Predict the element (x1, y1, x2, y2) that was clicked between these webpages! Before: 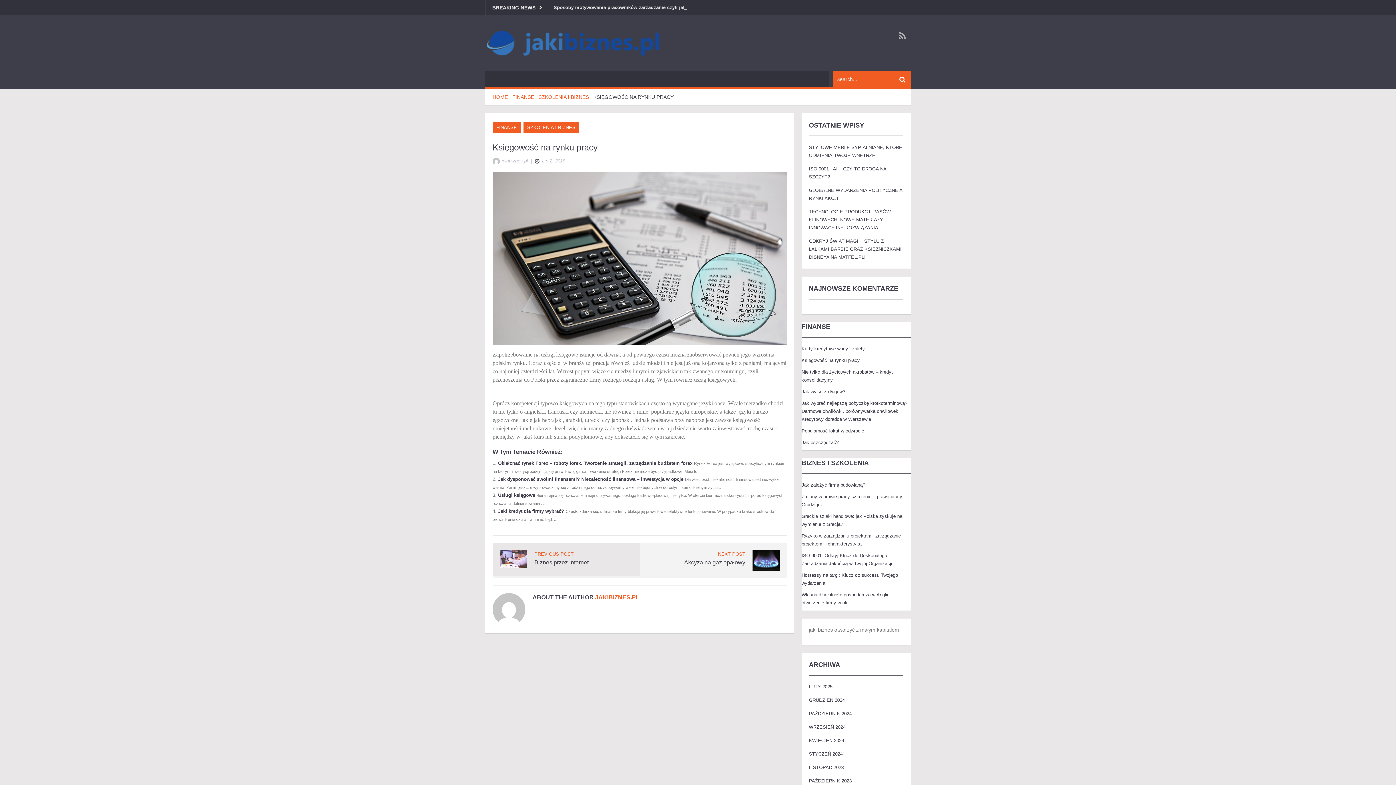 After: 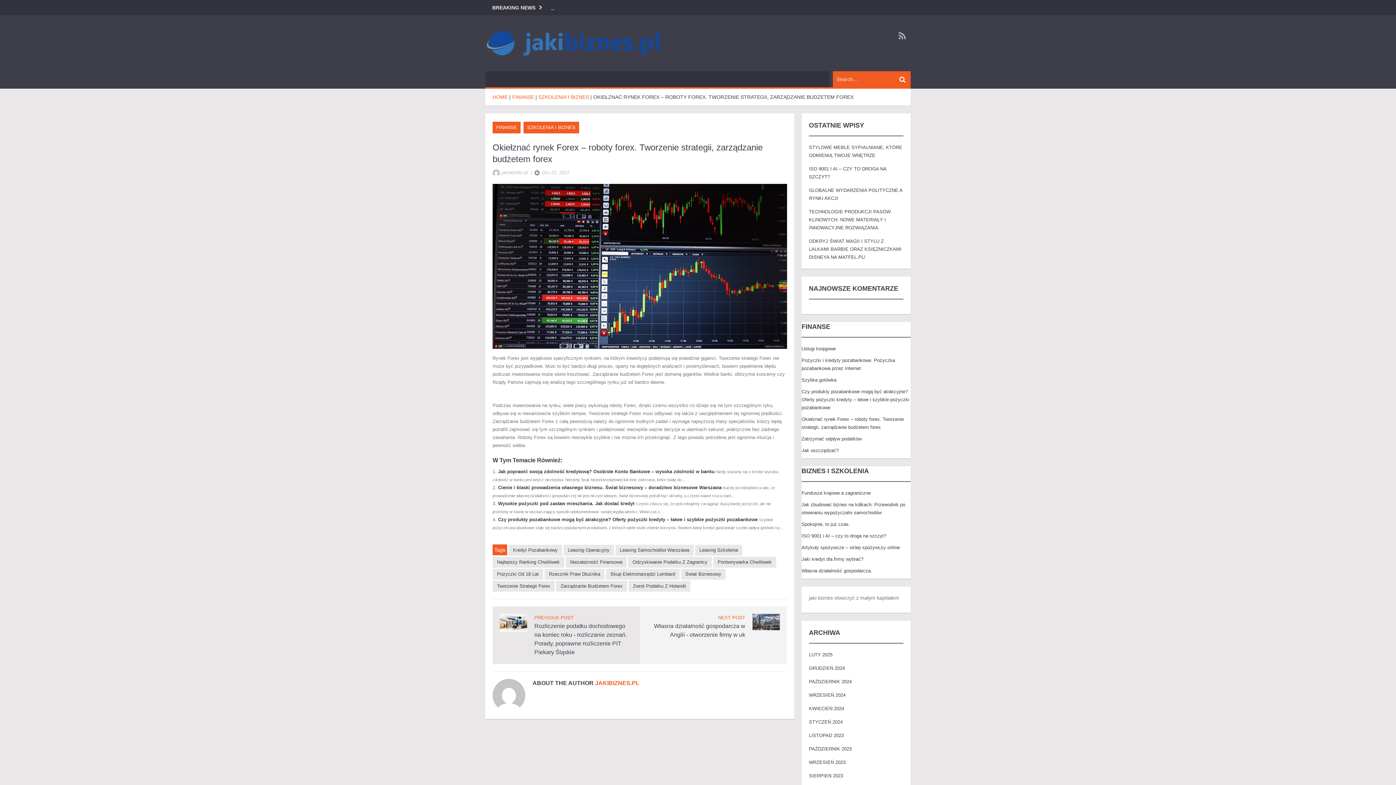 Action: label: Okiełznać rynek Forex – roboty forex. Tworzenie strategii, zarządzanie budżetem forex bbox: (498, 460, 692, 466)